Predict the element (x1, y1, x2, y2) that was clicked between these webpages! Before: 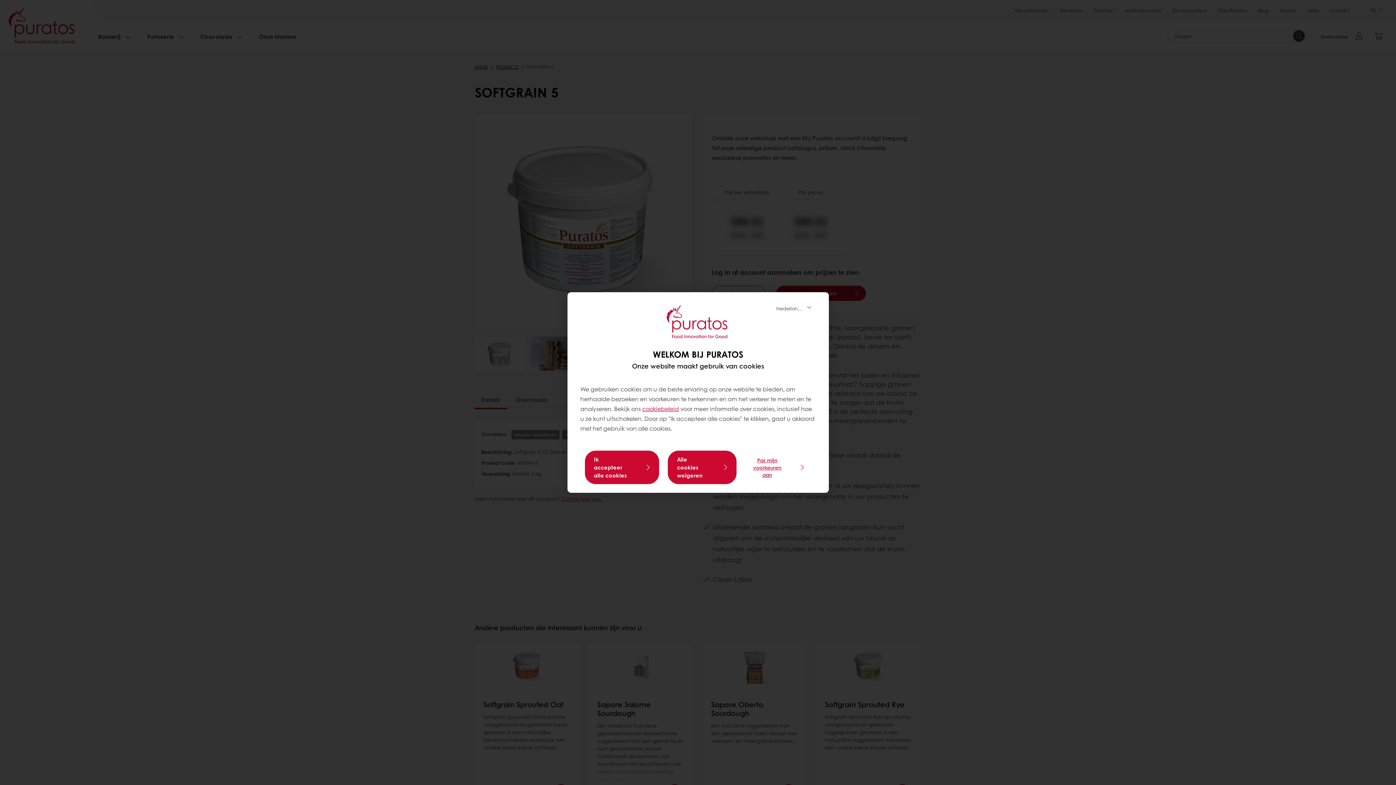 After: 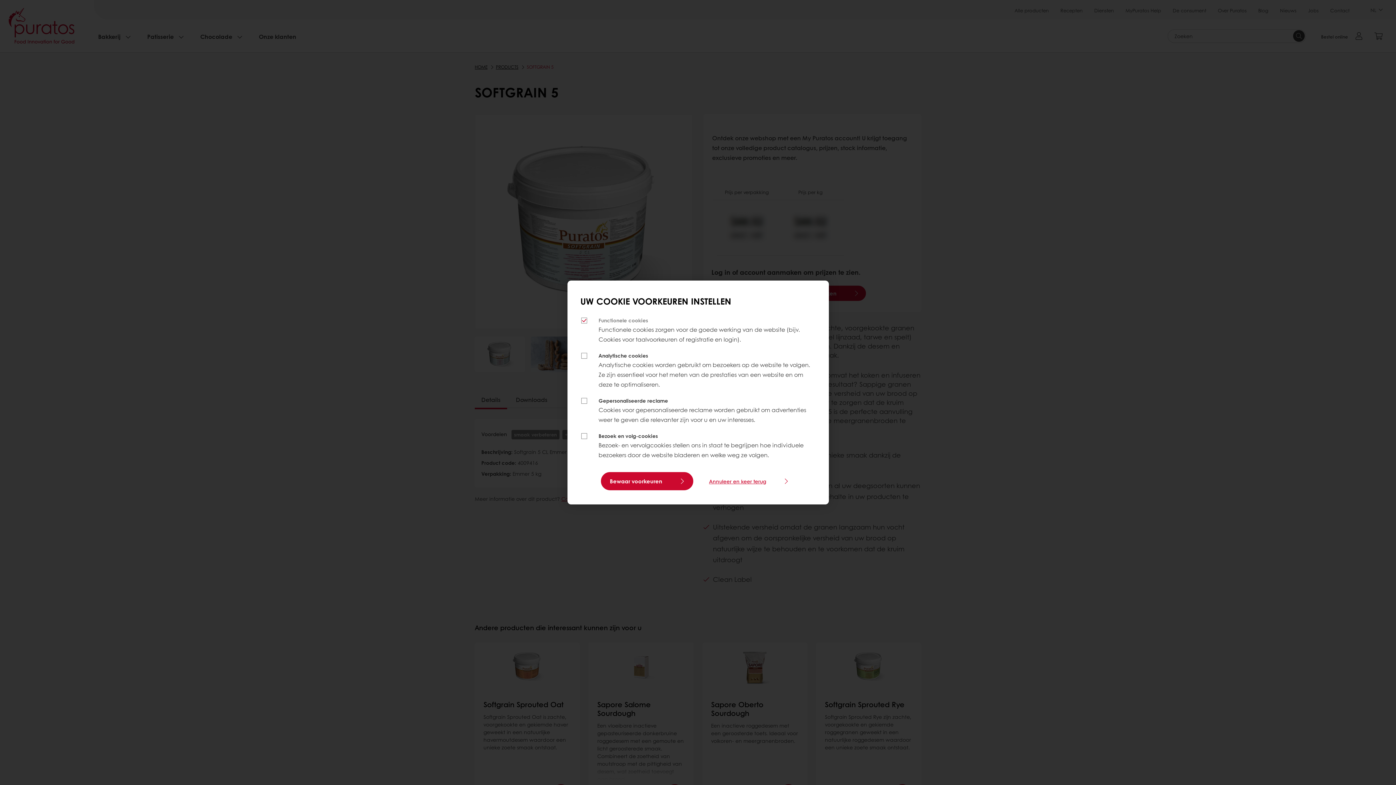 Action: label: Pas mijn voorkeuren aan bbox: (745, 453, 811, 481)